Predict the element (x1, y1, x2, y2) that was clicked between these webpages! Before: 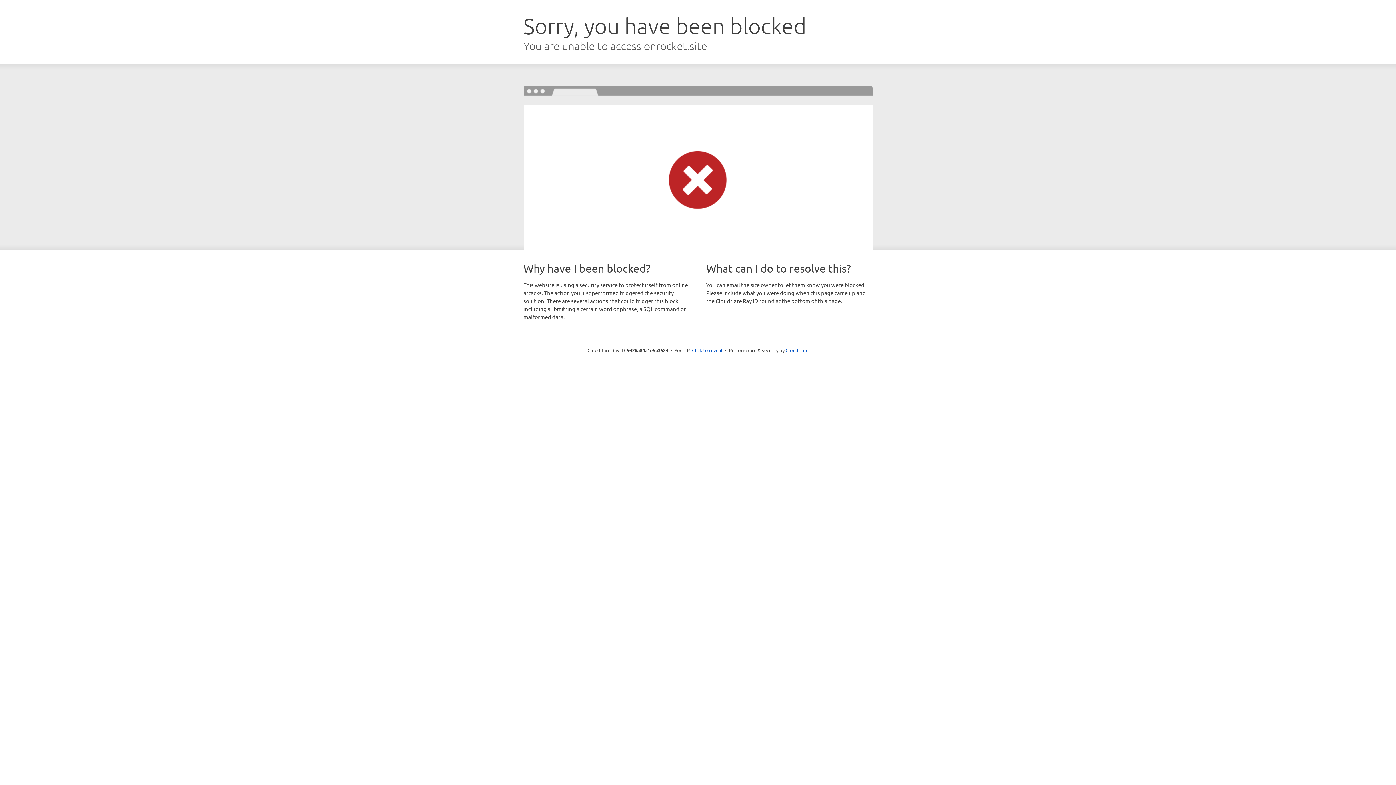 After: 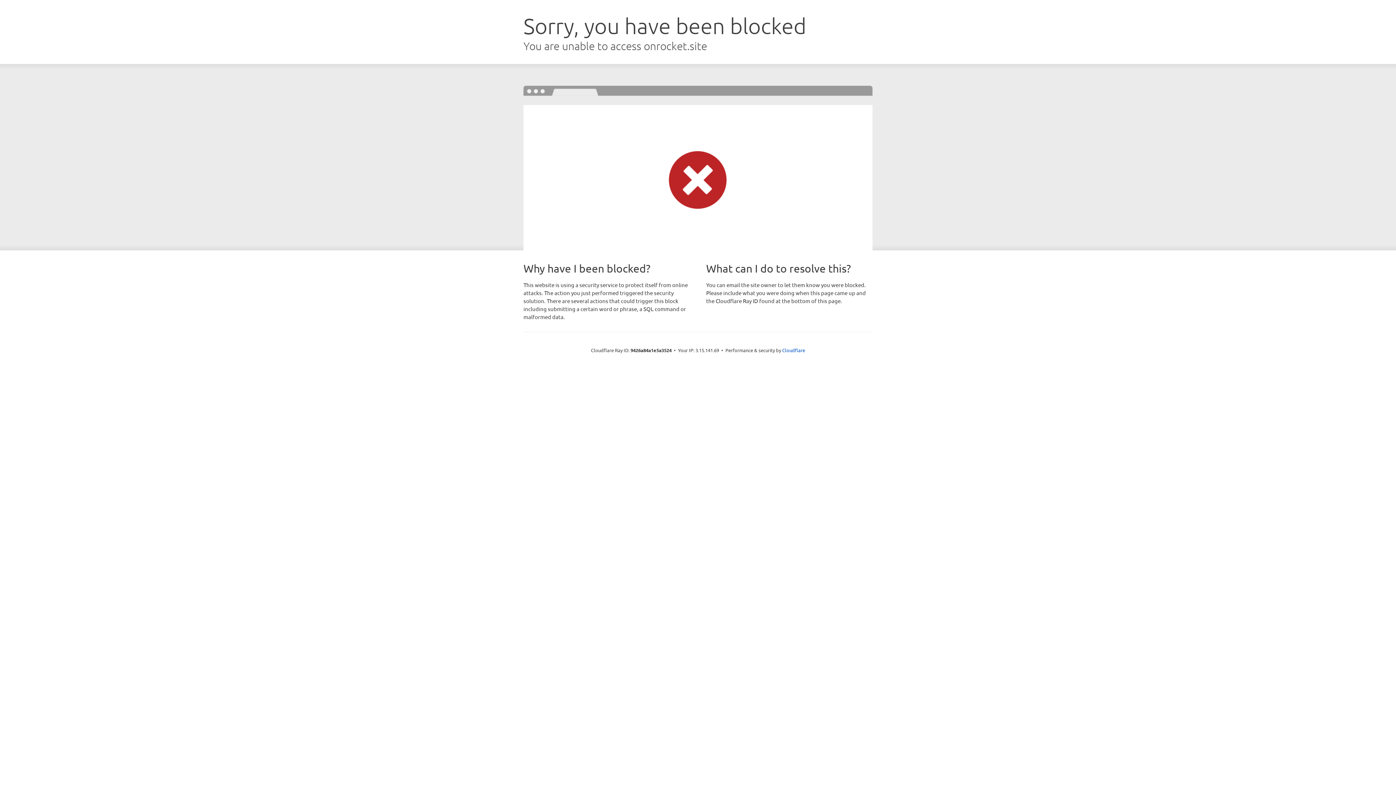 Action: bbox: (692, 346, 722, 353) label: Click to reveal